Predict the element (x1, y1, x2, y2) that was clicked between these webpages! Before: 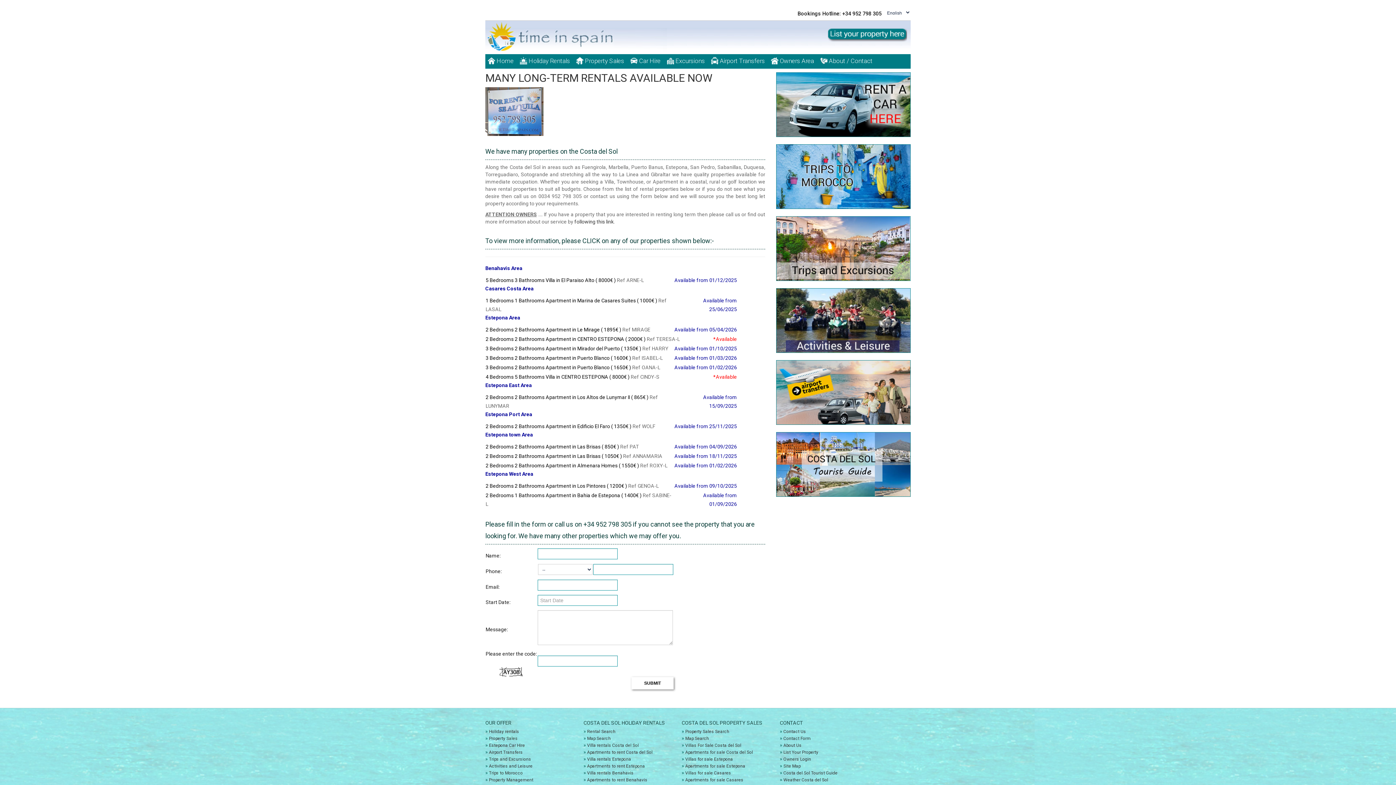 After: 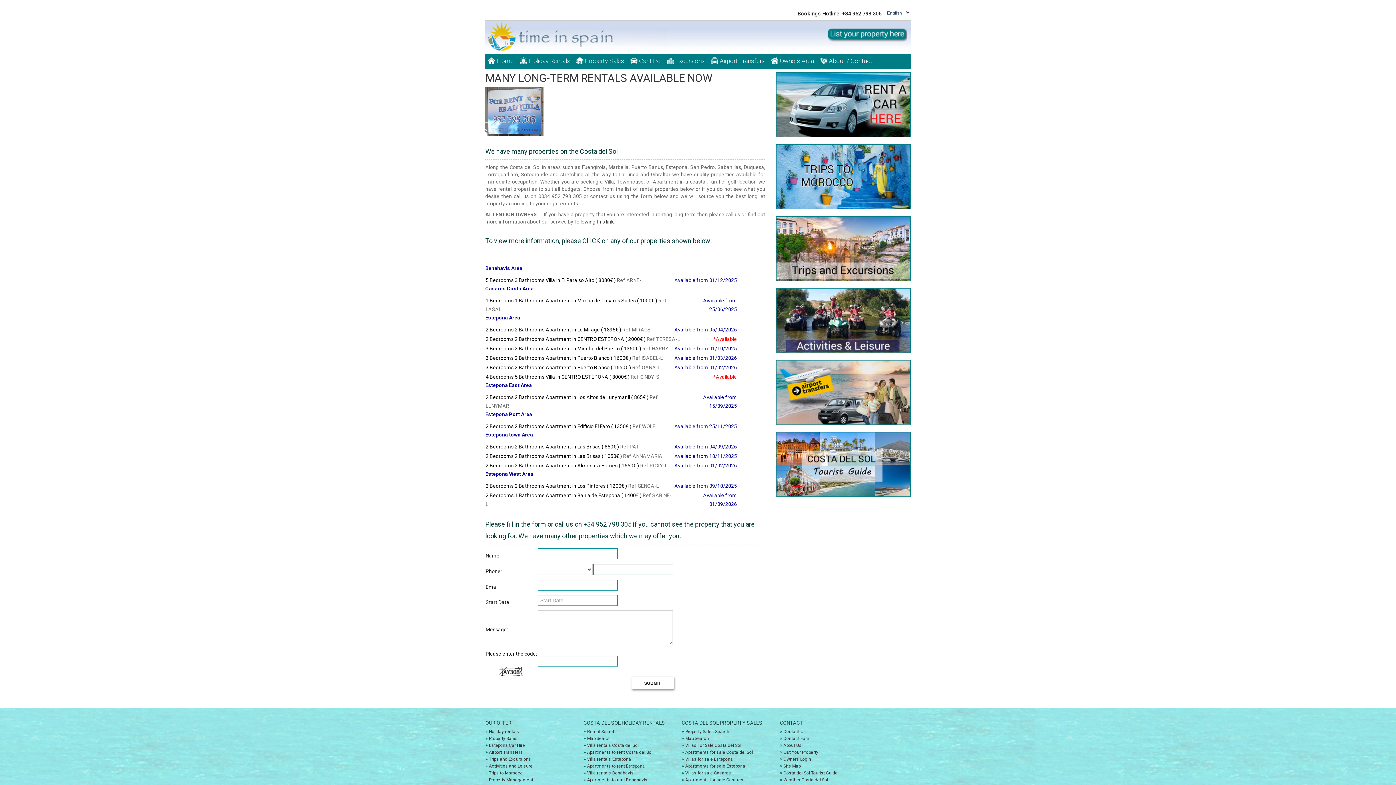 Action: bbox: (619, 444, 639, 449) label:  Ref PAT